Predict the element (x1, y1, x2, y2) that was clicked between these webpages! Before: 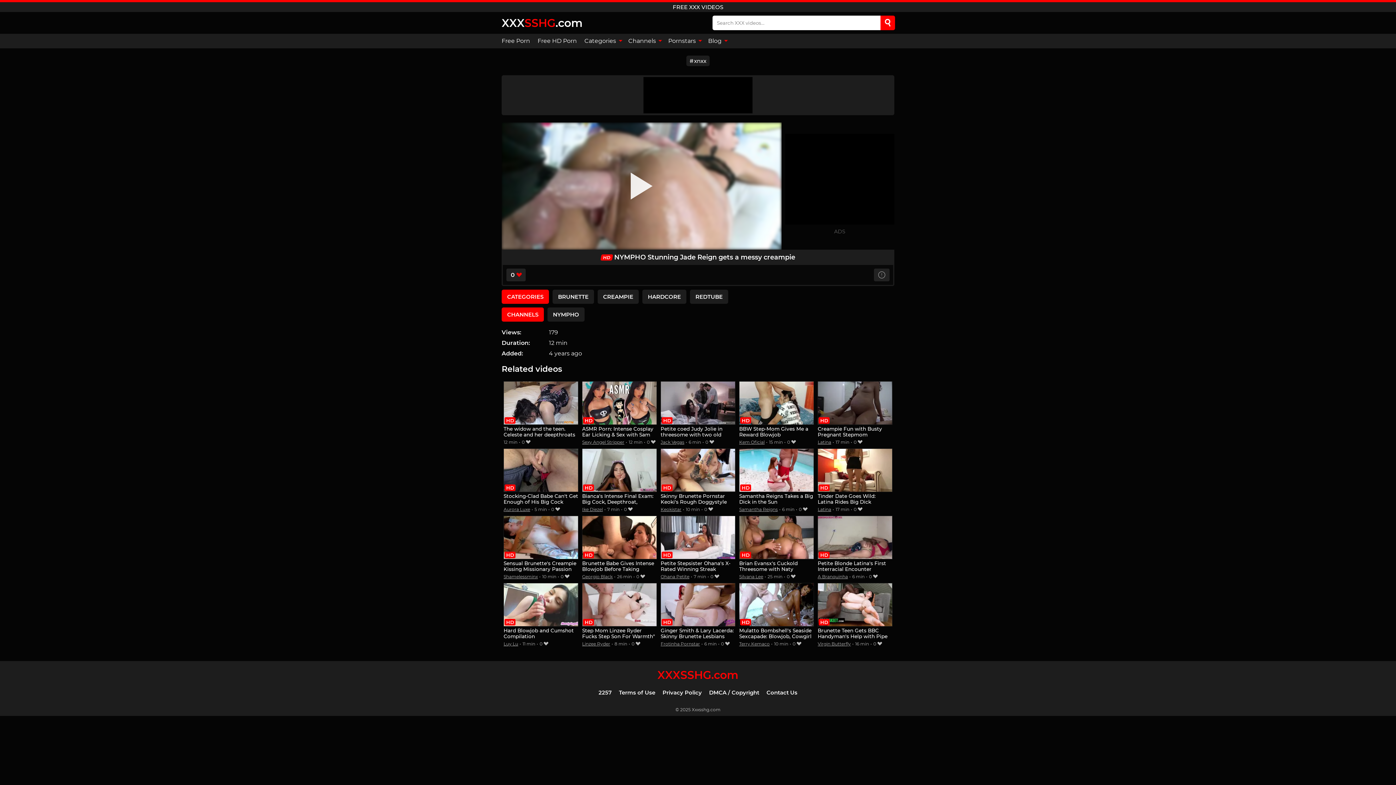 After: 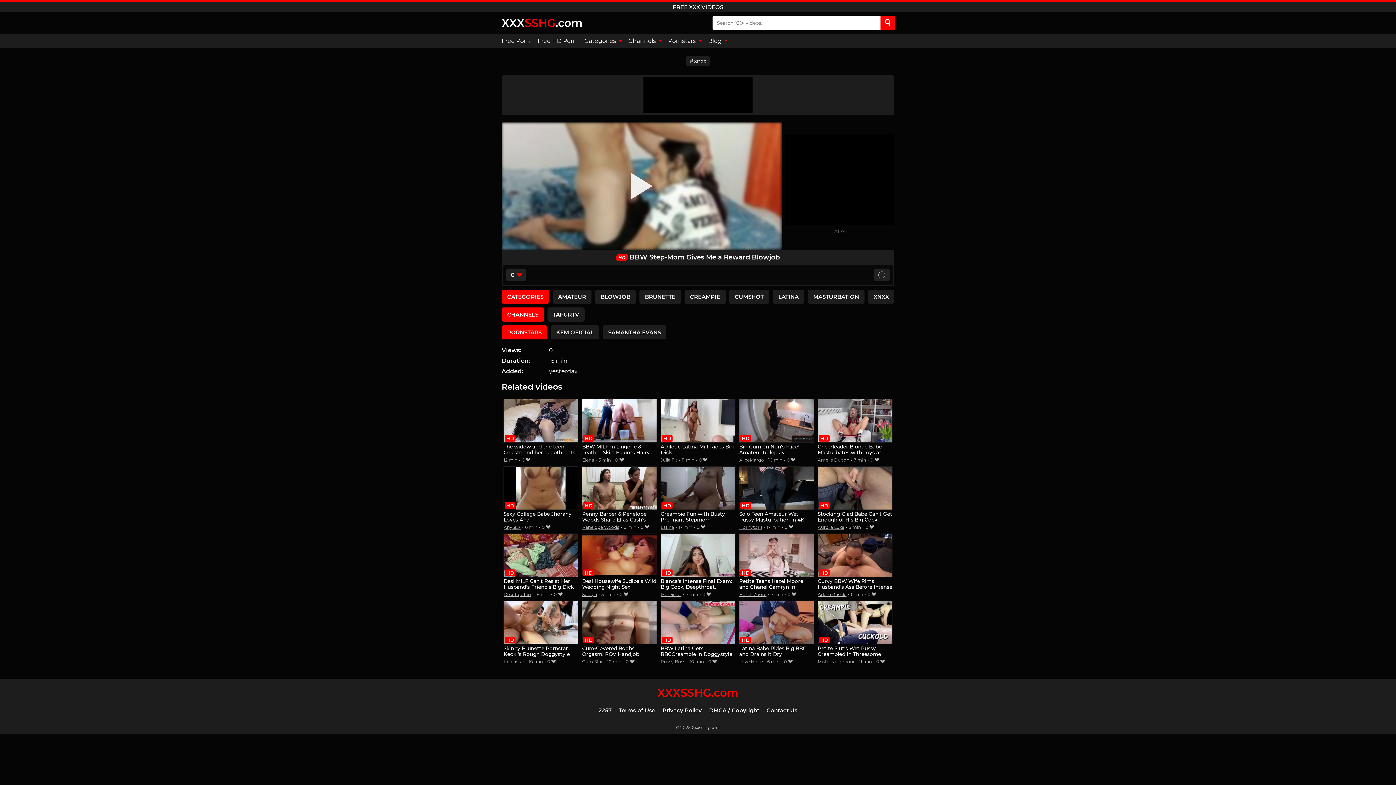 Action: bbox: (739, 381, 814, 438) label: BBW Step-Mom Gives Me a Reward Blowjob